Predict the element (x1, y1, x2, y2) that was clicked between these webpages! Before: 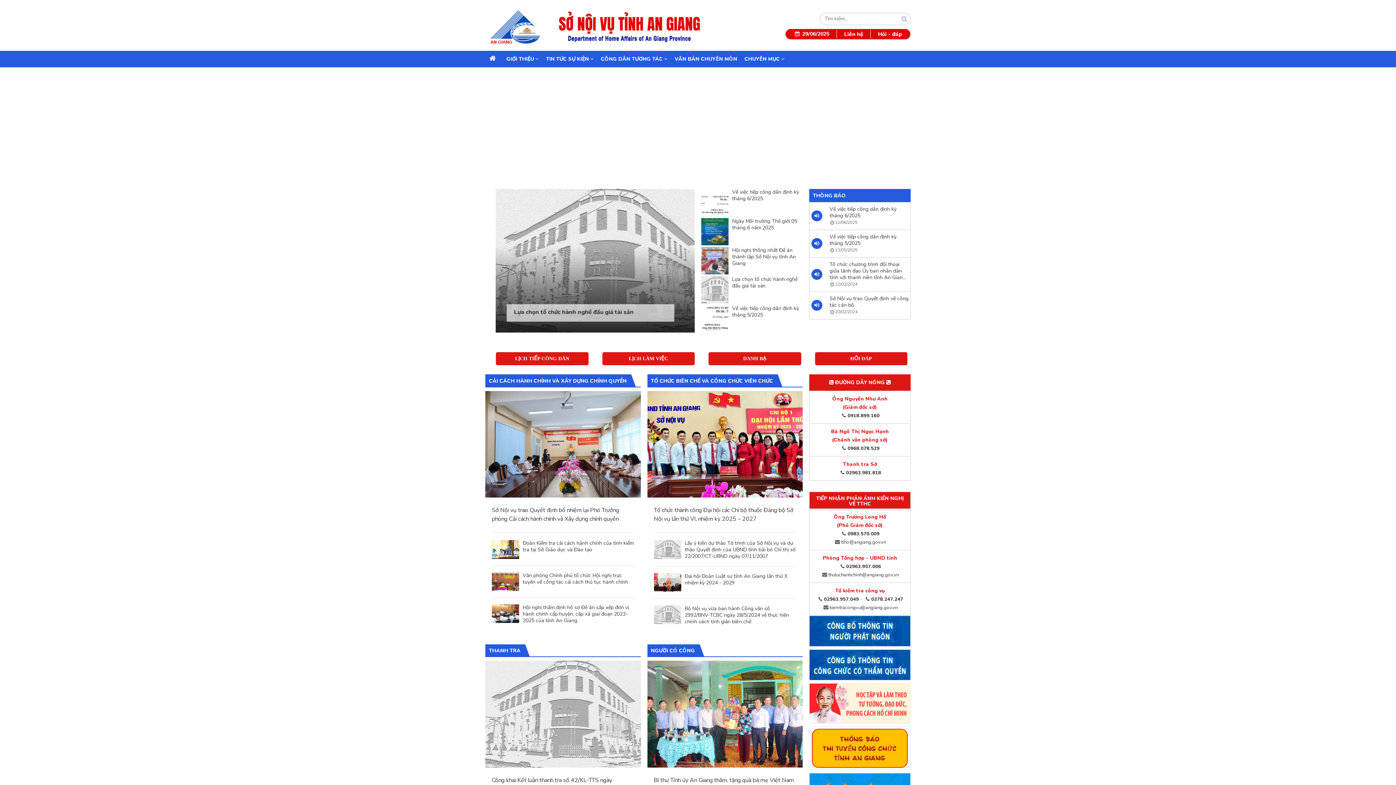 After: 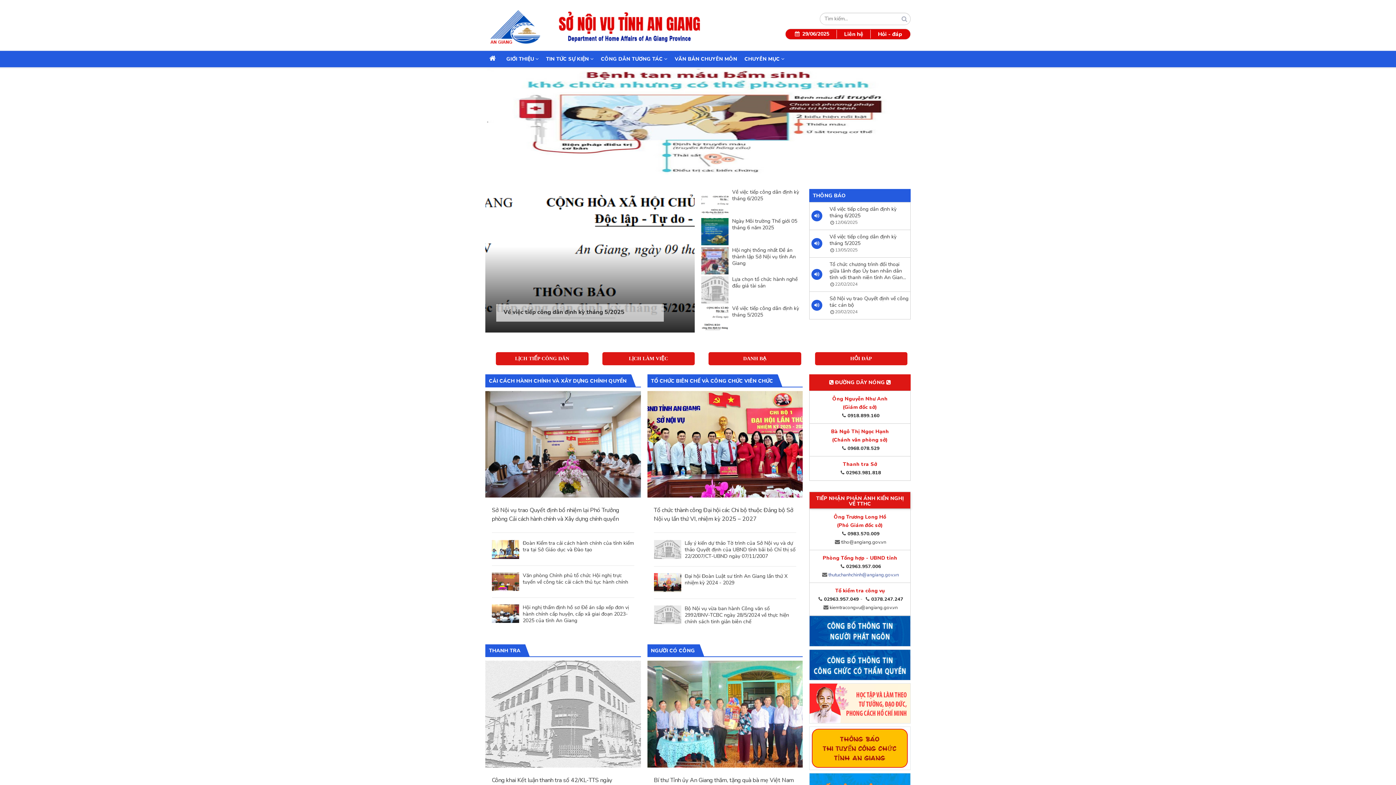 Action: label: thutuchanhchinh@angiang.gov.vn bbox: (828, 572, 899, 578)